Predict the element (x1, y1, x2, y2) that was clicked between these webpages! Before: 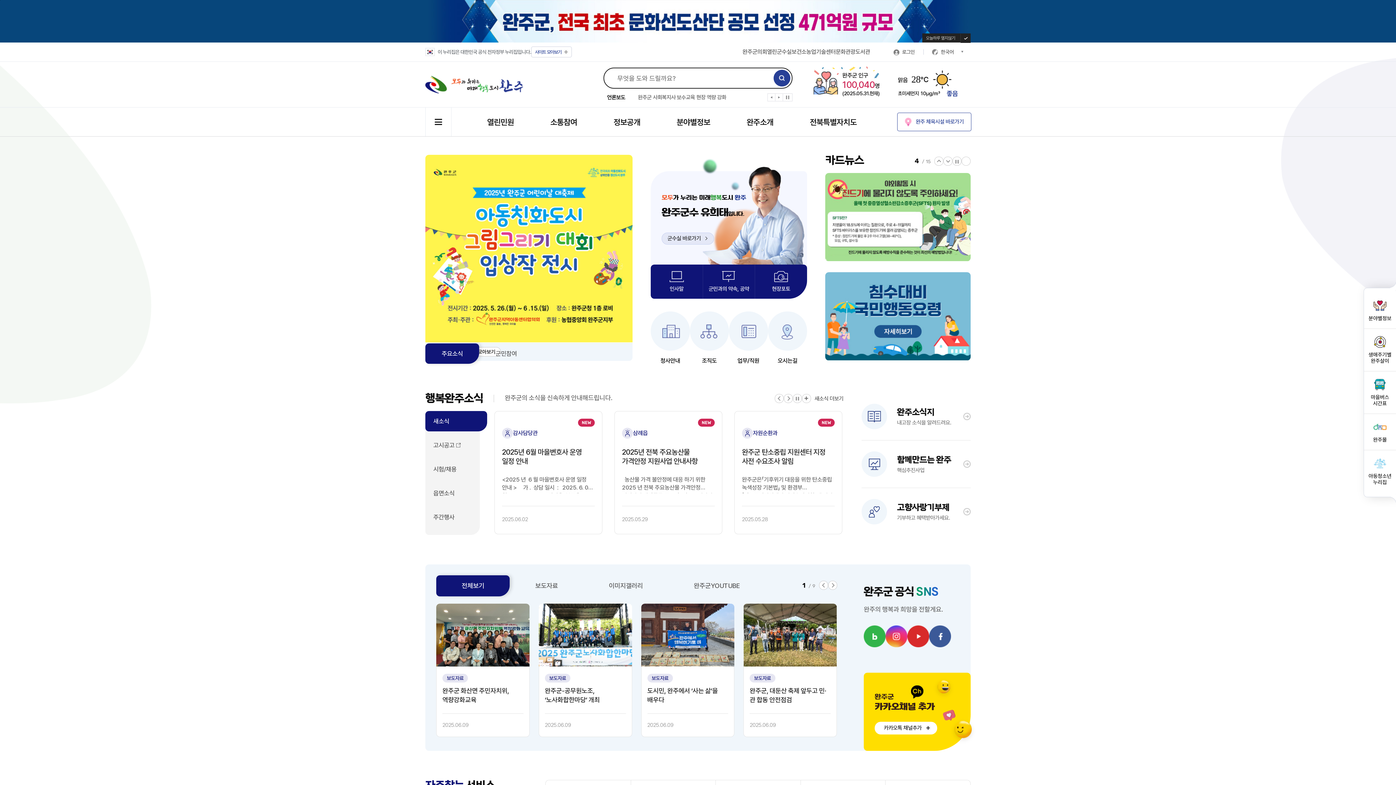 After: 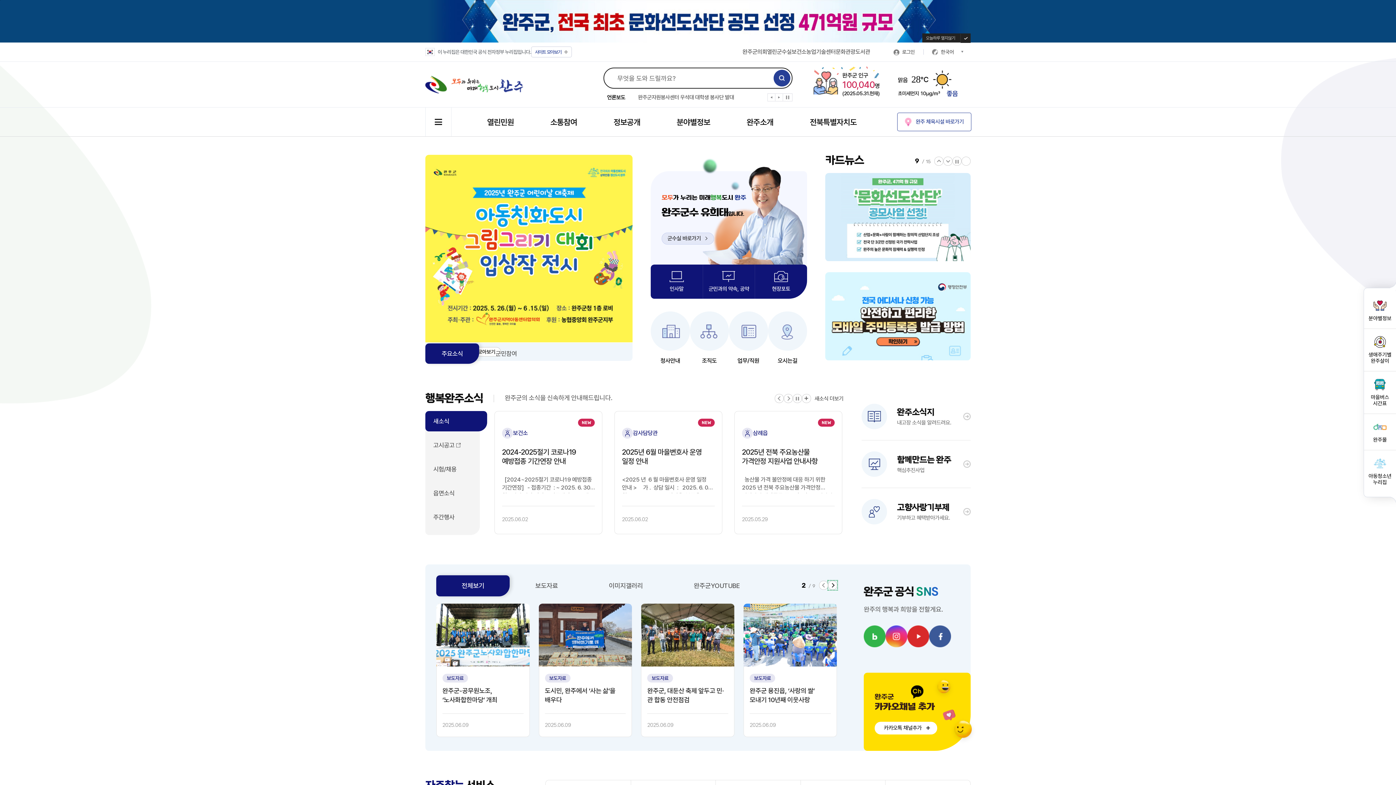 Action: label: Next slide bbox: (828, 581, 837, 590)